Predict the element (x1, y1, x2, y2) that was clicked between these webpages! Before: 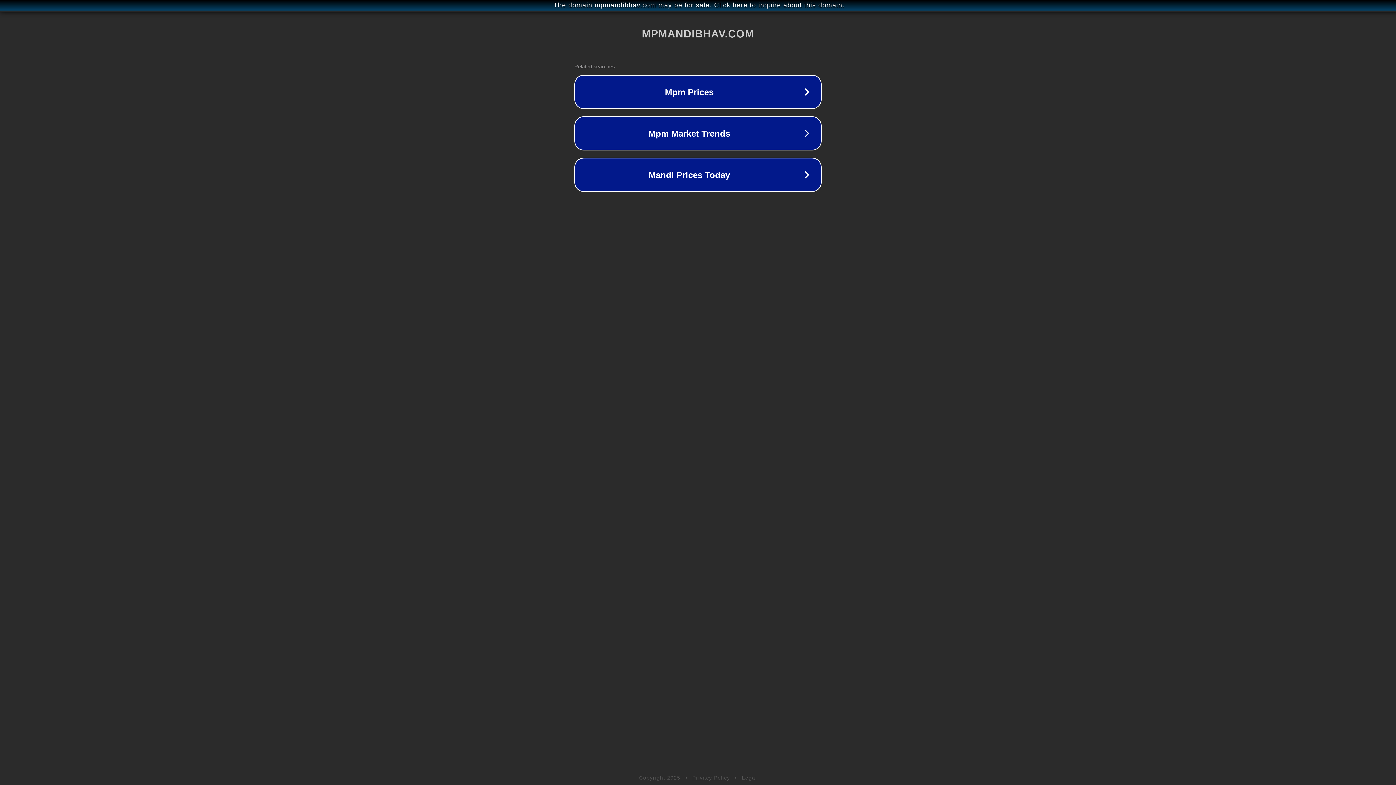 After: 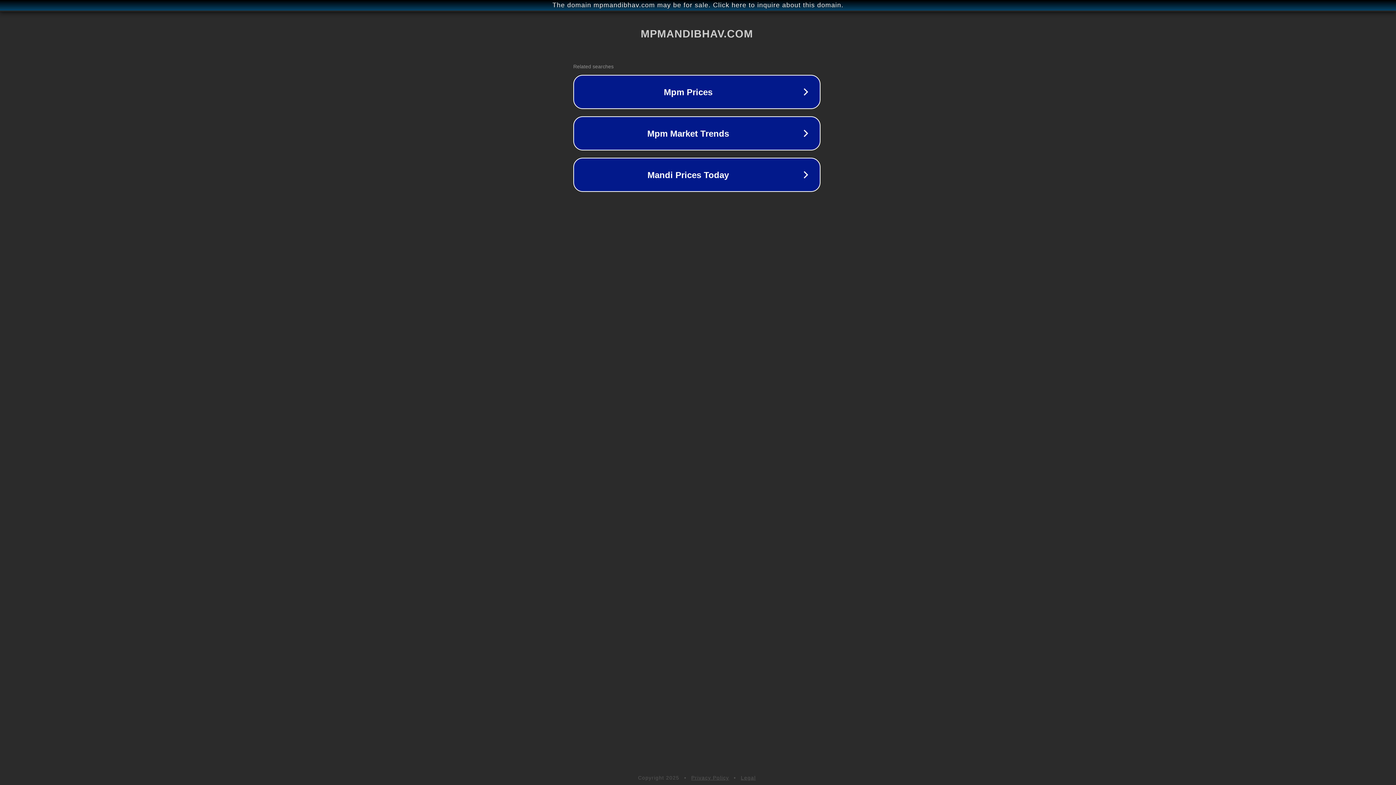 Action: label: The domain mpmandibhav.com may be for sale. Click here to inquire about this domain. bbox: (1, 1, 1397, 9)